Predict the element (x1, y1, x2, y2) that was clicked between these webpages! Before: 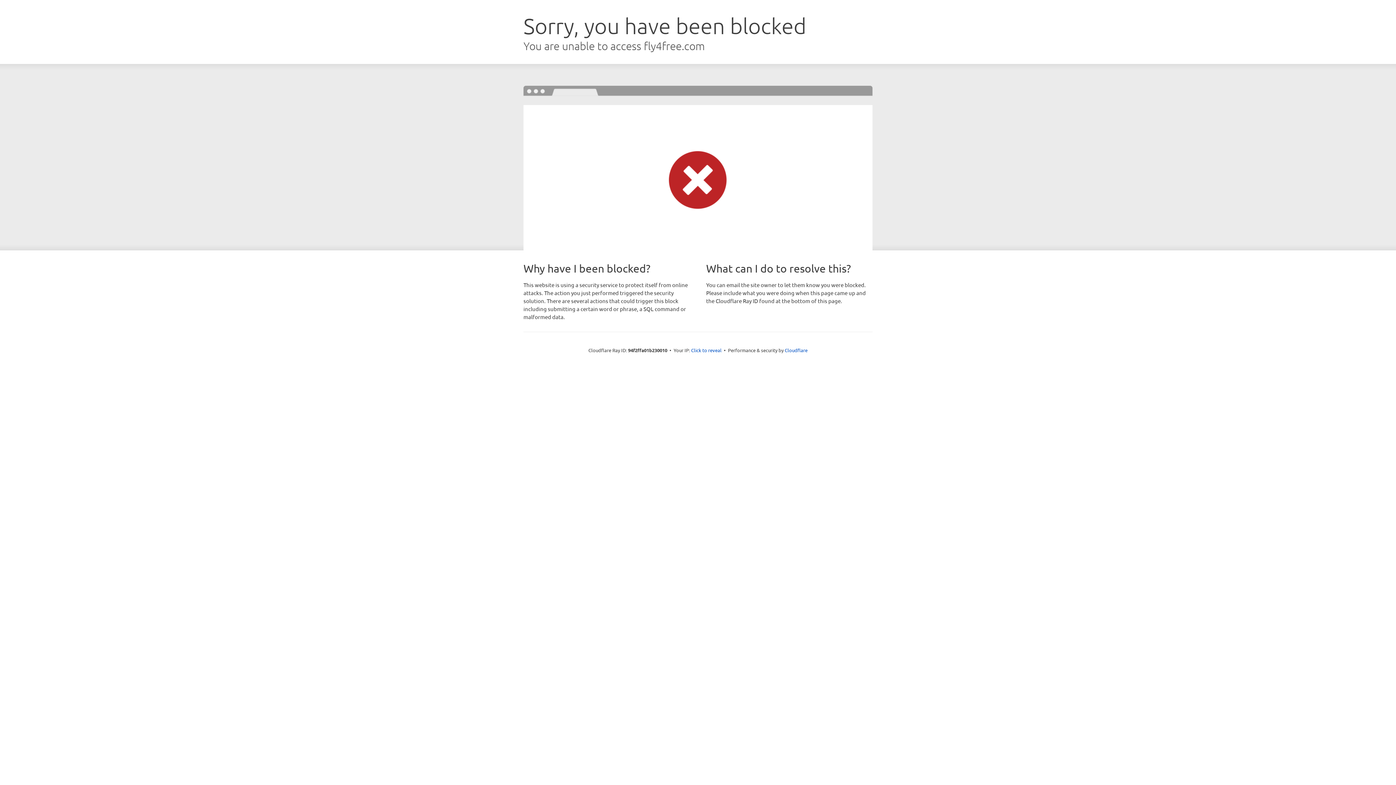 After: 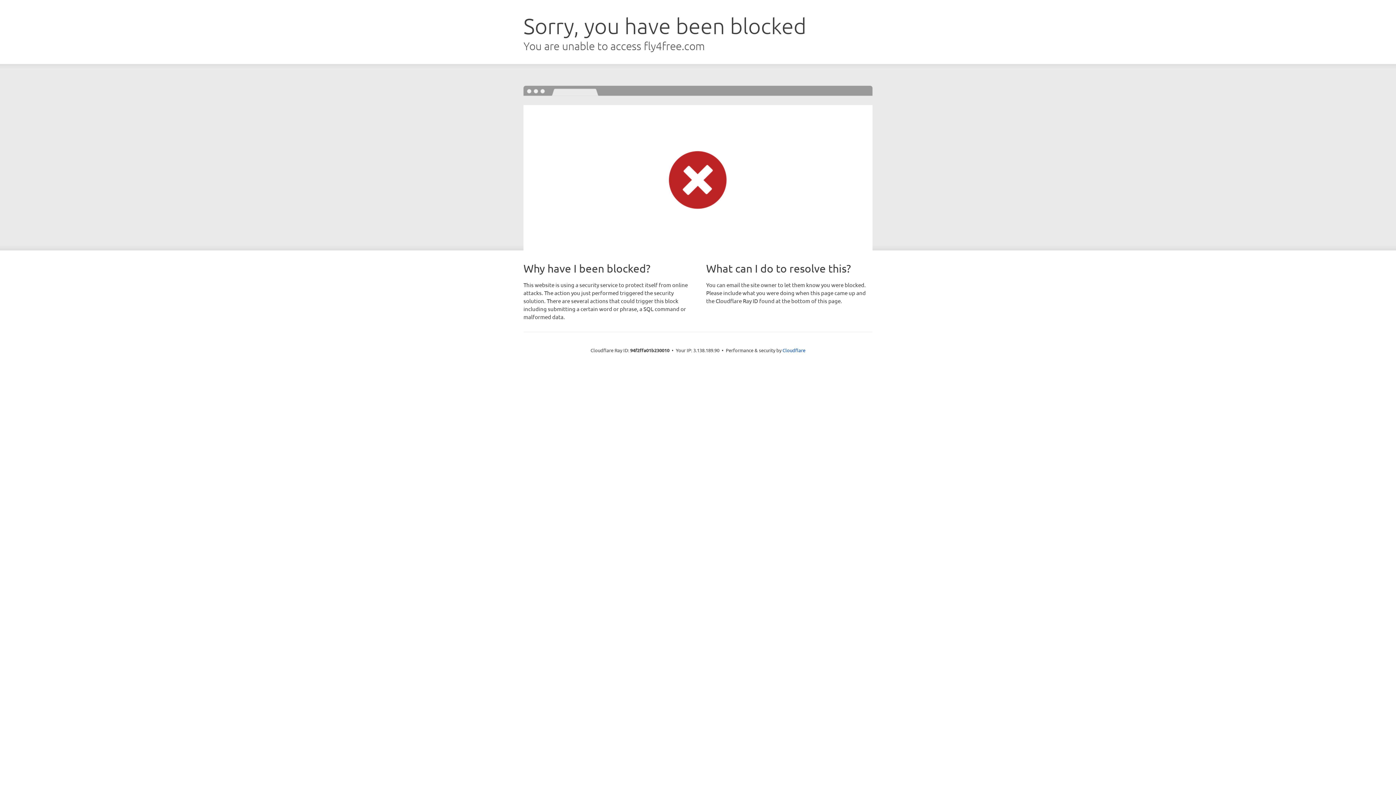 Action: bbox: (691, 346, 721, 353) label: Click to reveal